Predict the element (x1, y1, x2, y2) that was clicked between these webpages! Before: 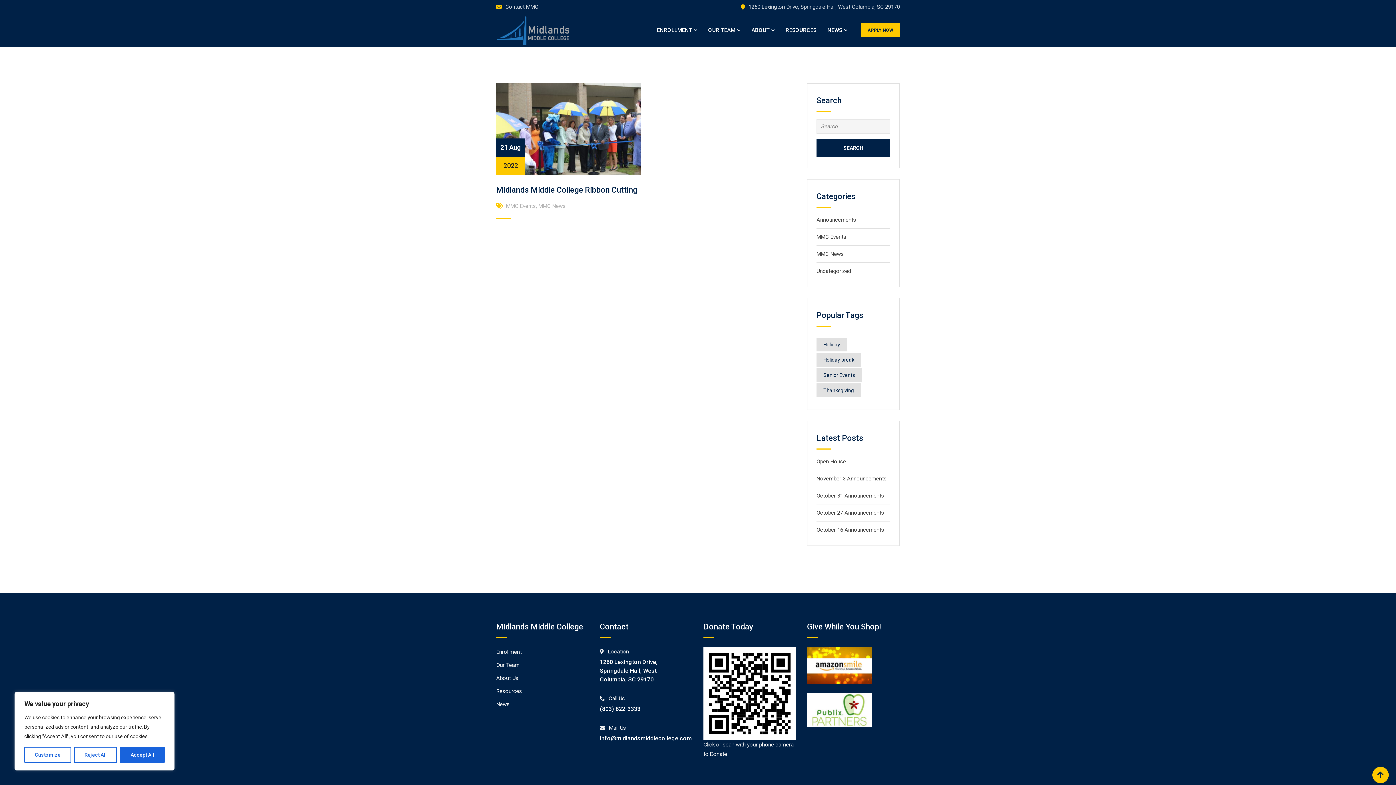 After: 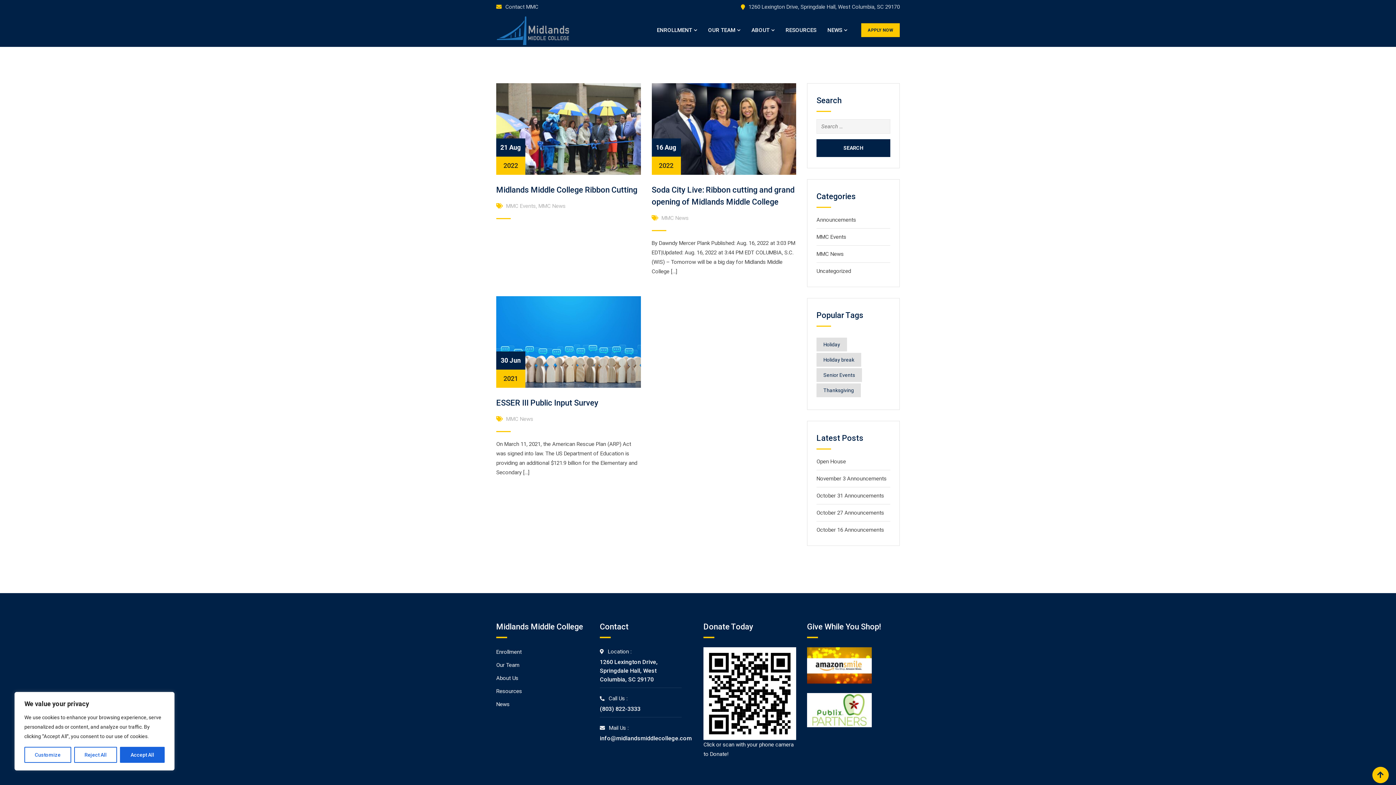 Action: bbox: (538, 202, 565, 209) label: MMC News